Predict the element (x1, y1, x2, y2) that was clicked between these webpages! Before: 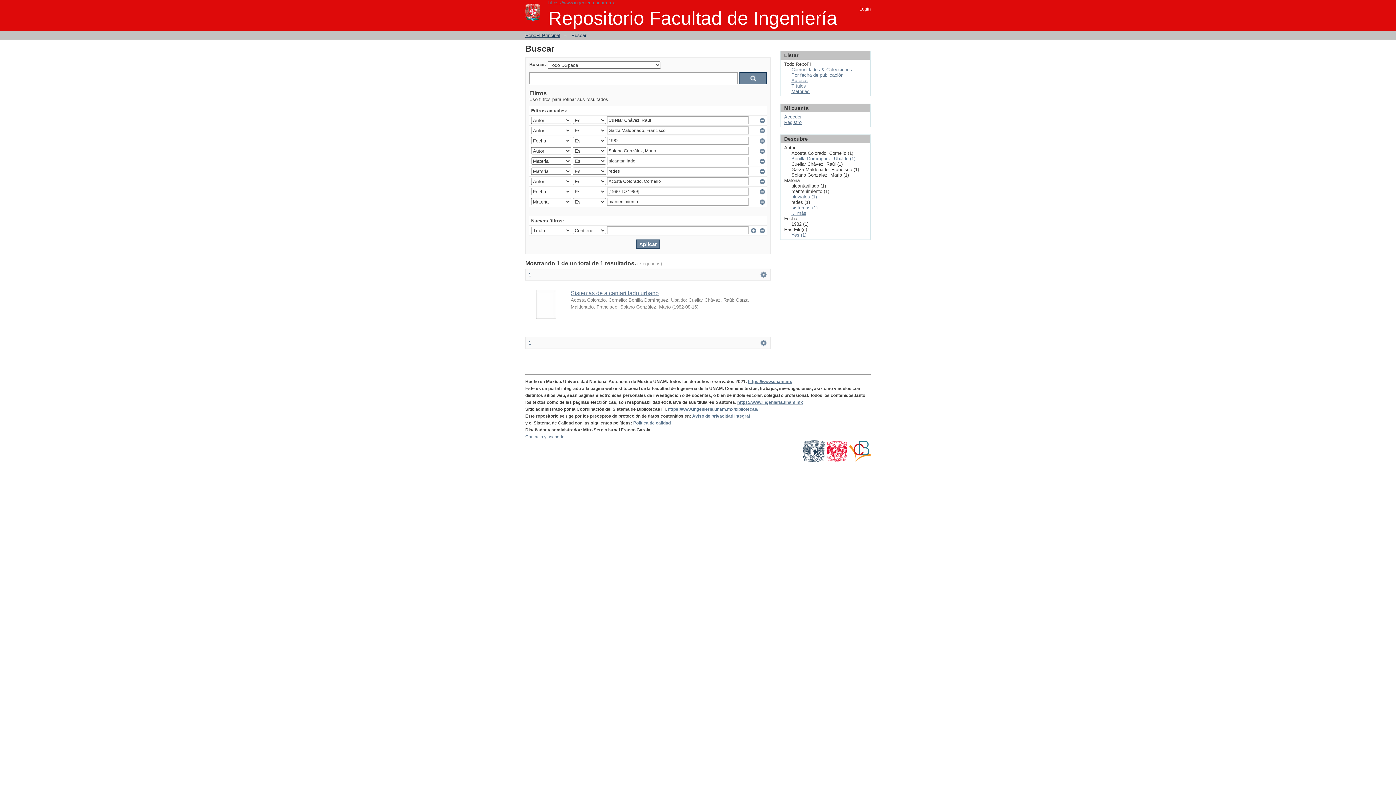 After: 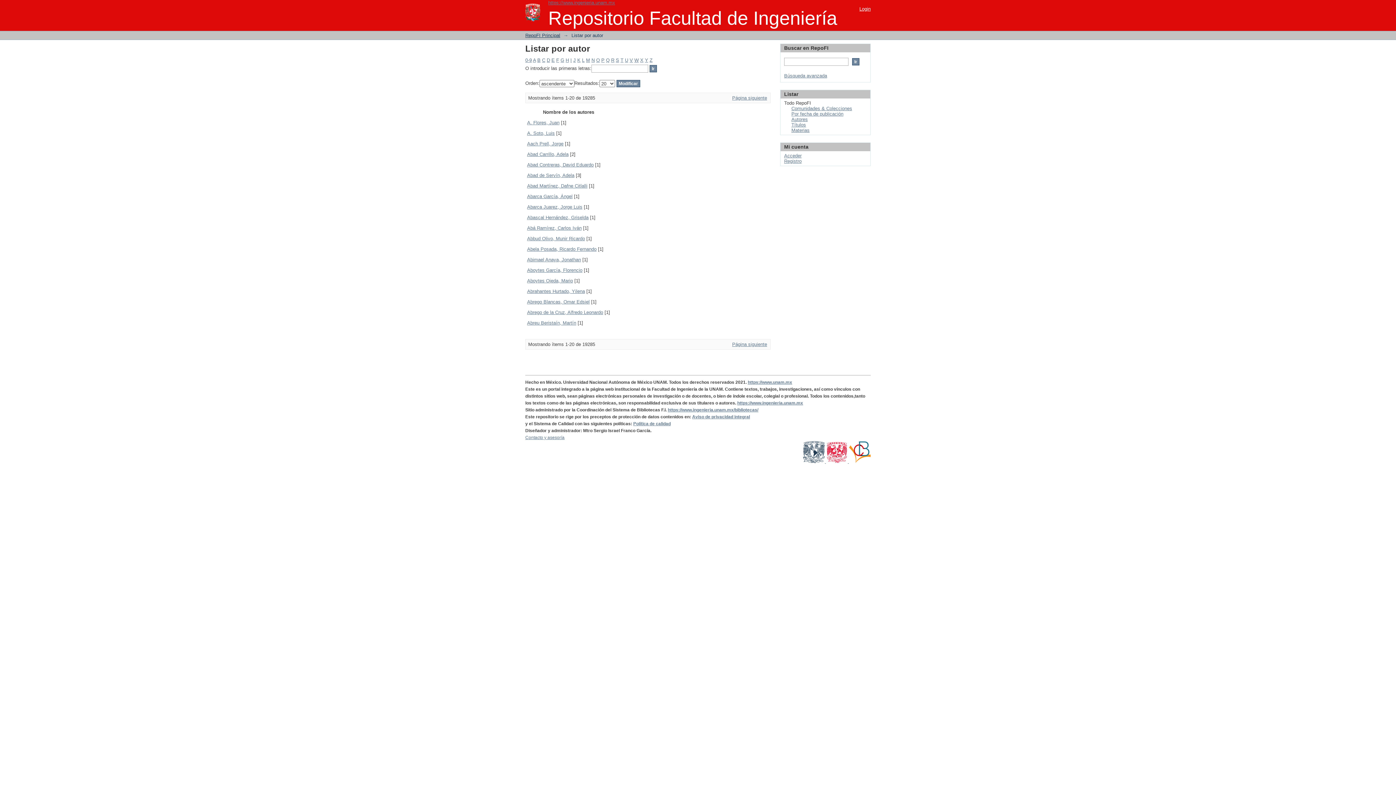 Action: bbox: (791, 77, 808, 83) label: Autores